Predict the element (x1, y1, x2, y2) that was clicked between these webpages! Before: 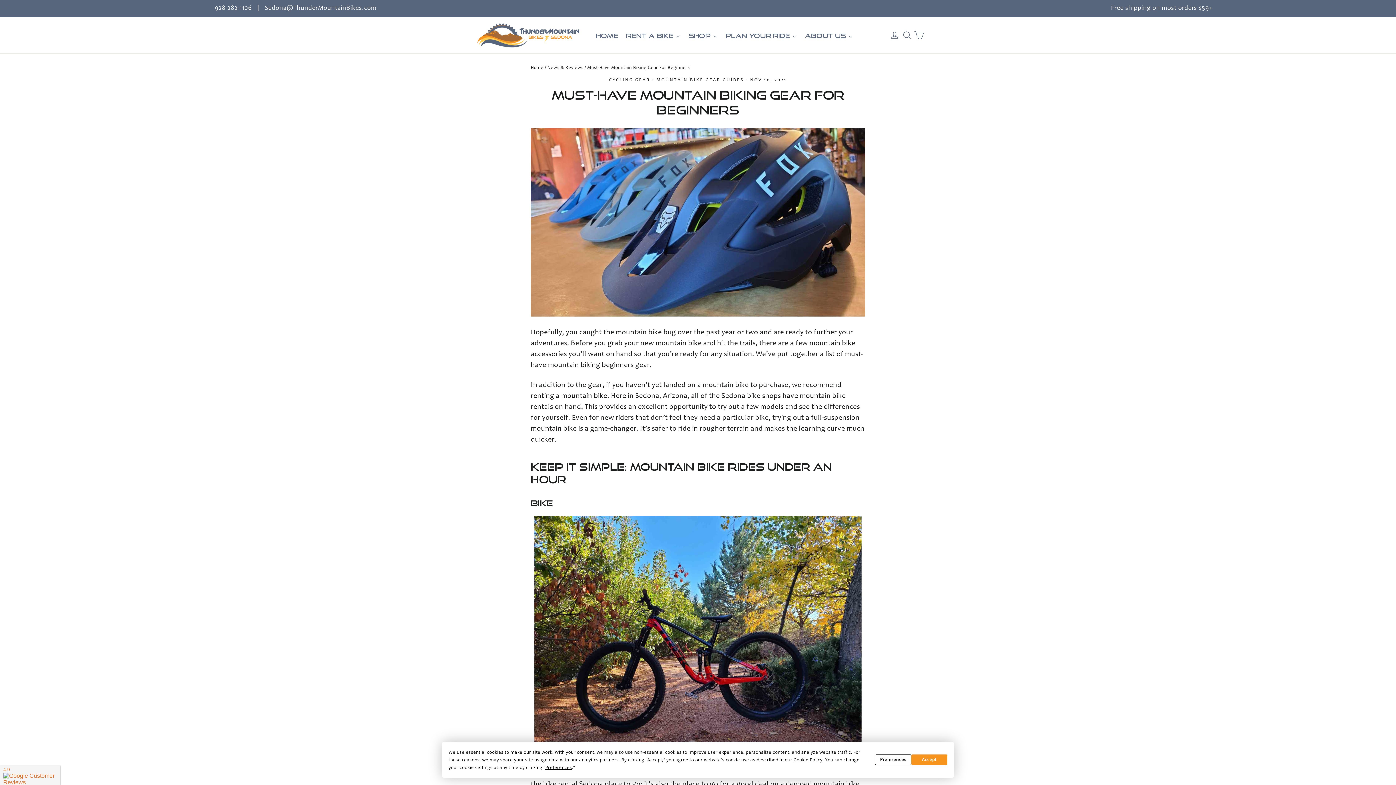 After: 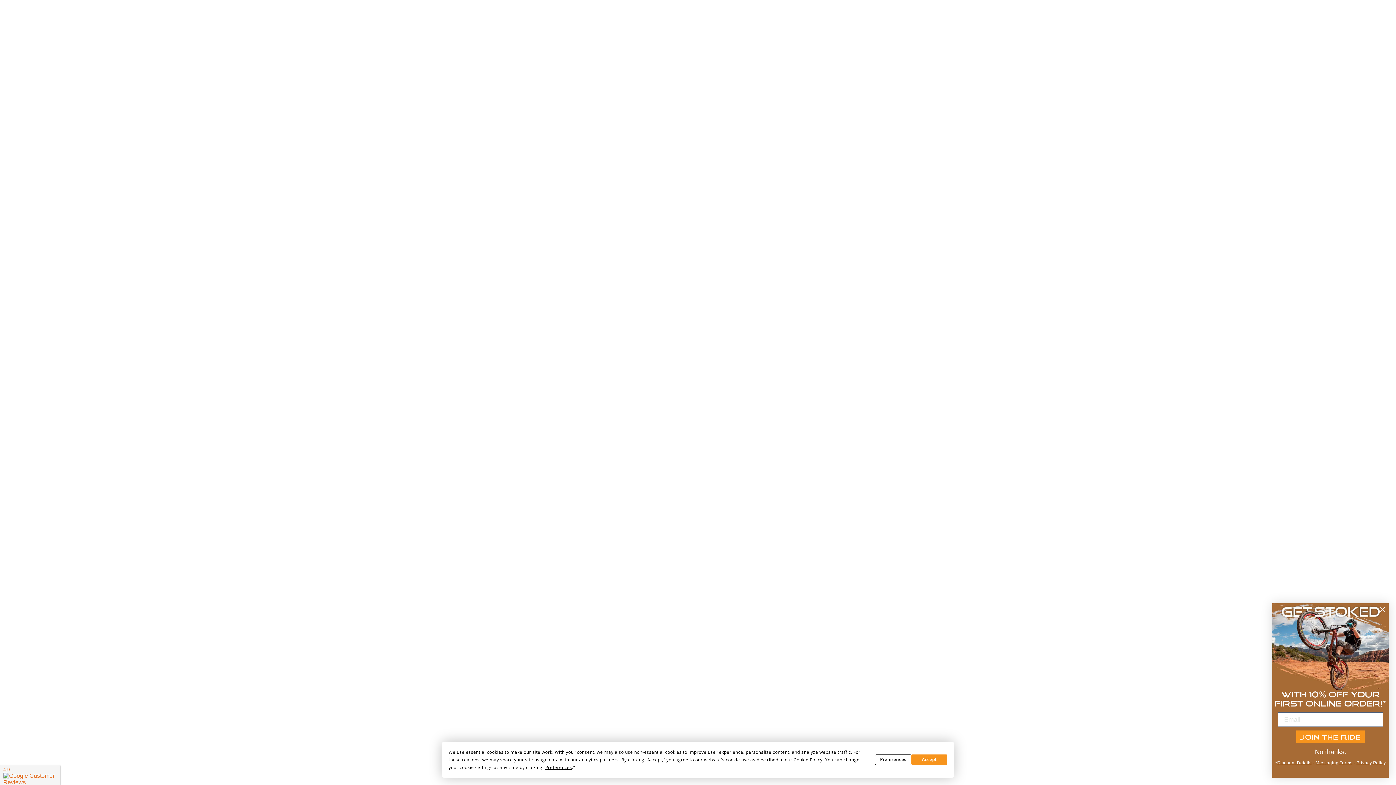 Action: bbox: (209, 5, 257, 11) label: 928-282-1106